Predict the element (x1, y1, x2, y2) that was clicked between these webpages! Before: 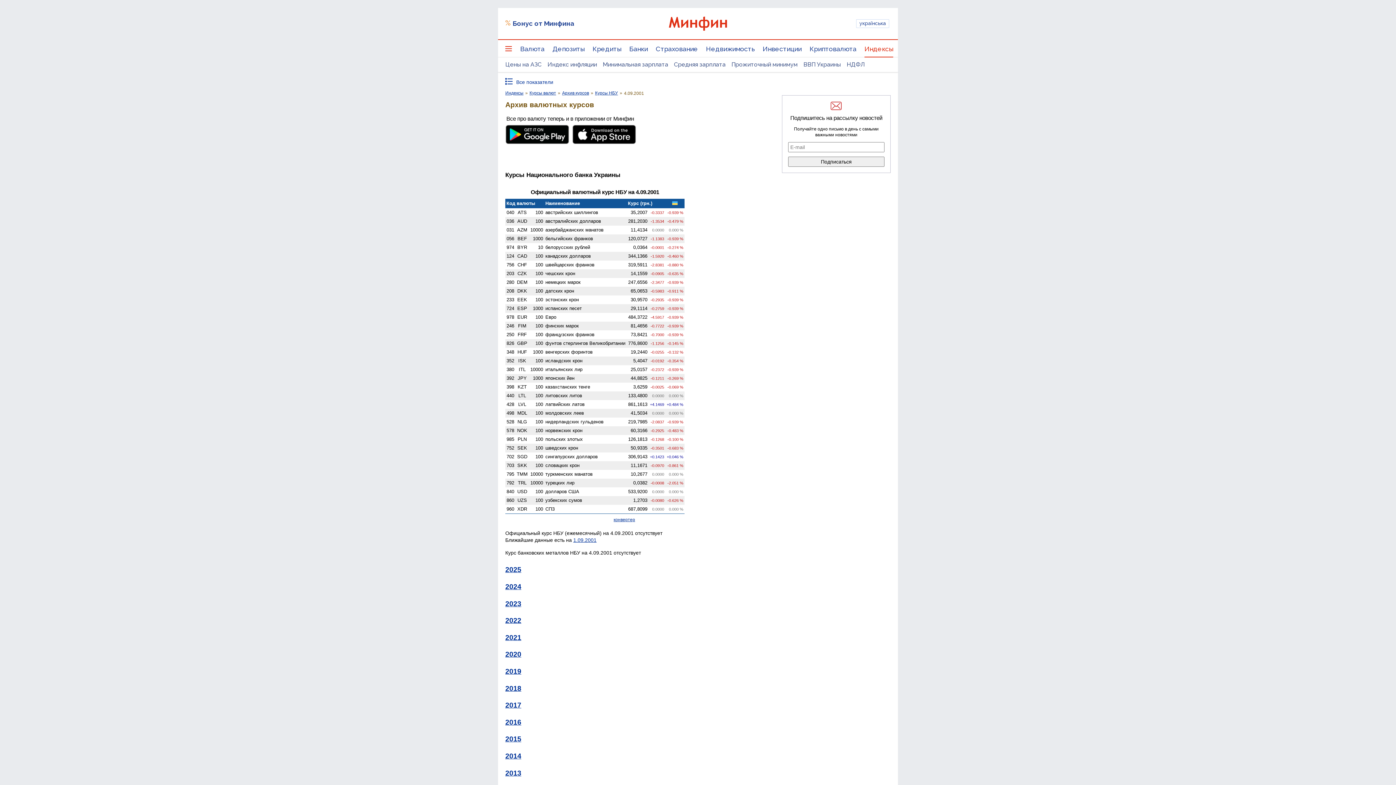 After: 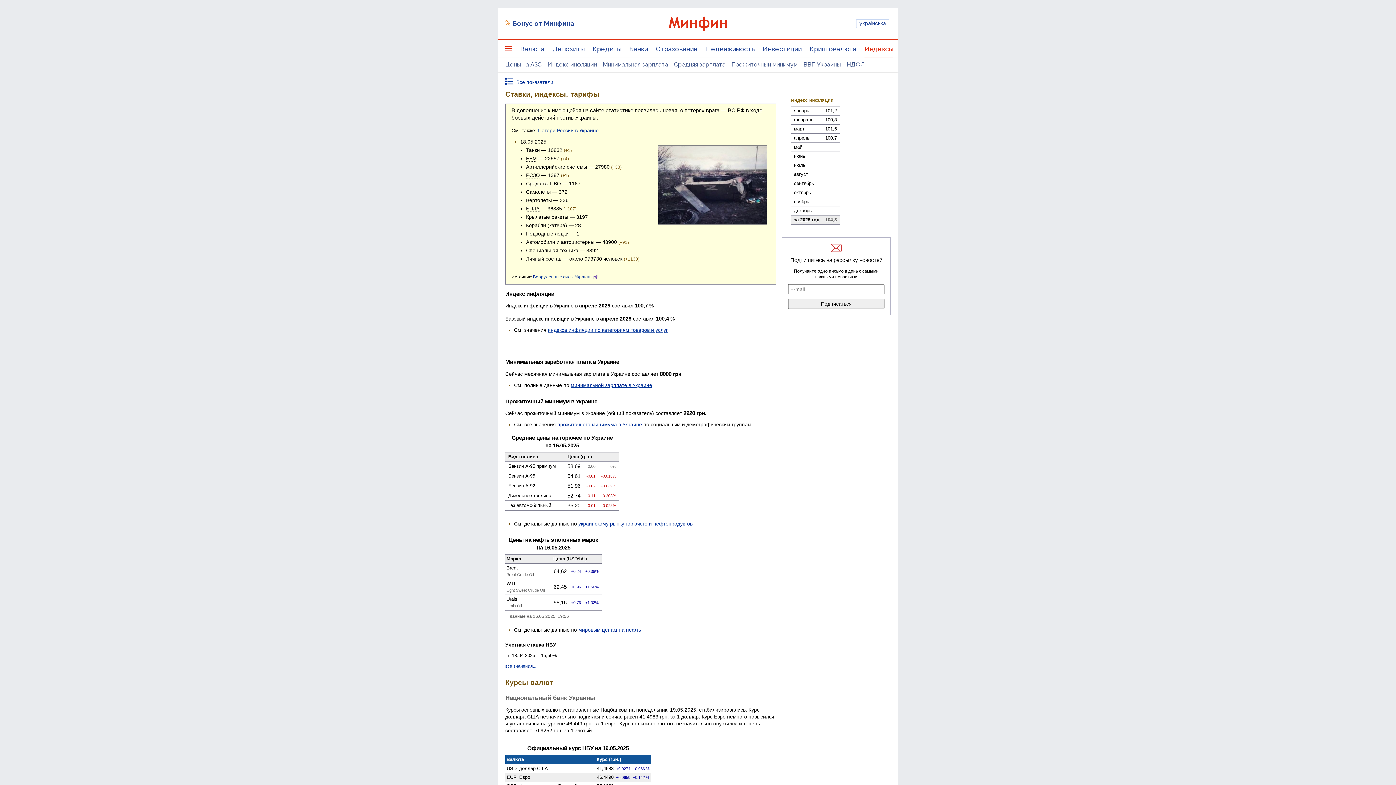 Action: bbox: (505, 90, 525, 95) label: Индексы